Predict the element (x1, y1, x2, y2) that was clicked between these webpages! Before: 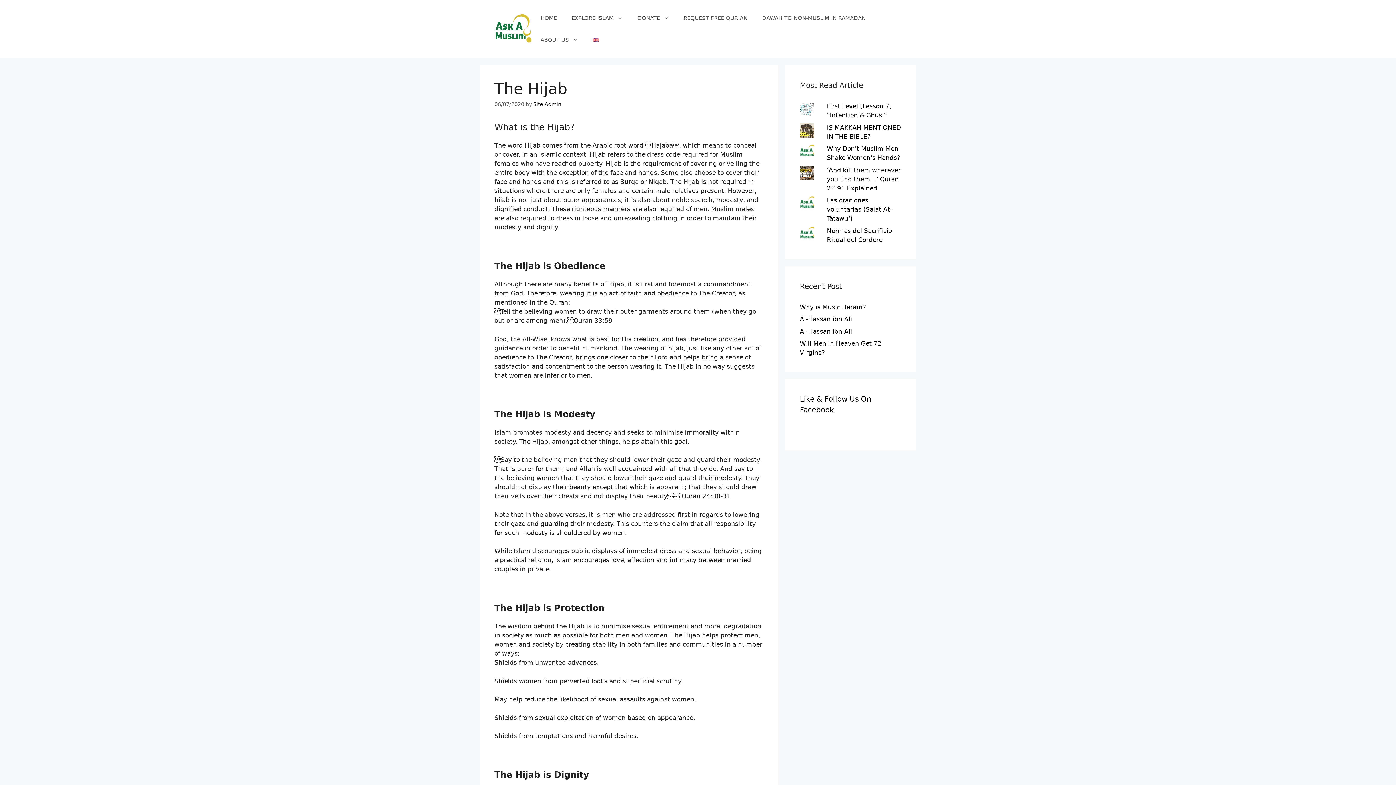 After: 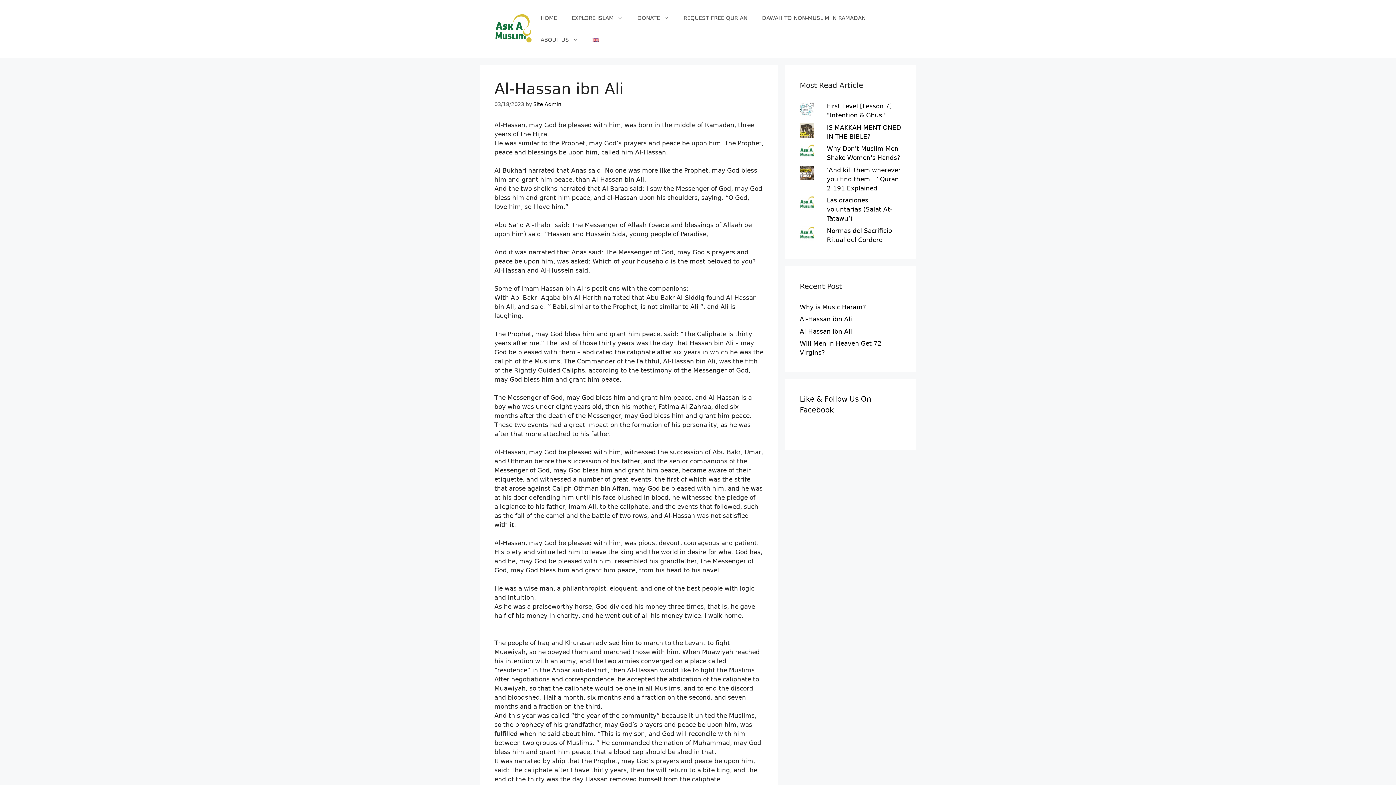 Action: label: Al-Hassan ibn Ali bbox: (800, 327, 852, 335)